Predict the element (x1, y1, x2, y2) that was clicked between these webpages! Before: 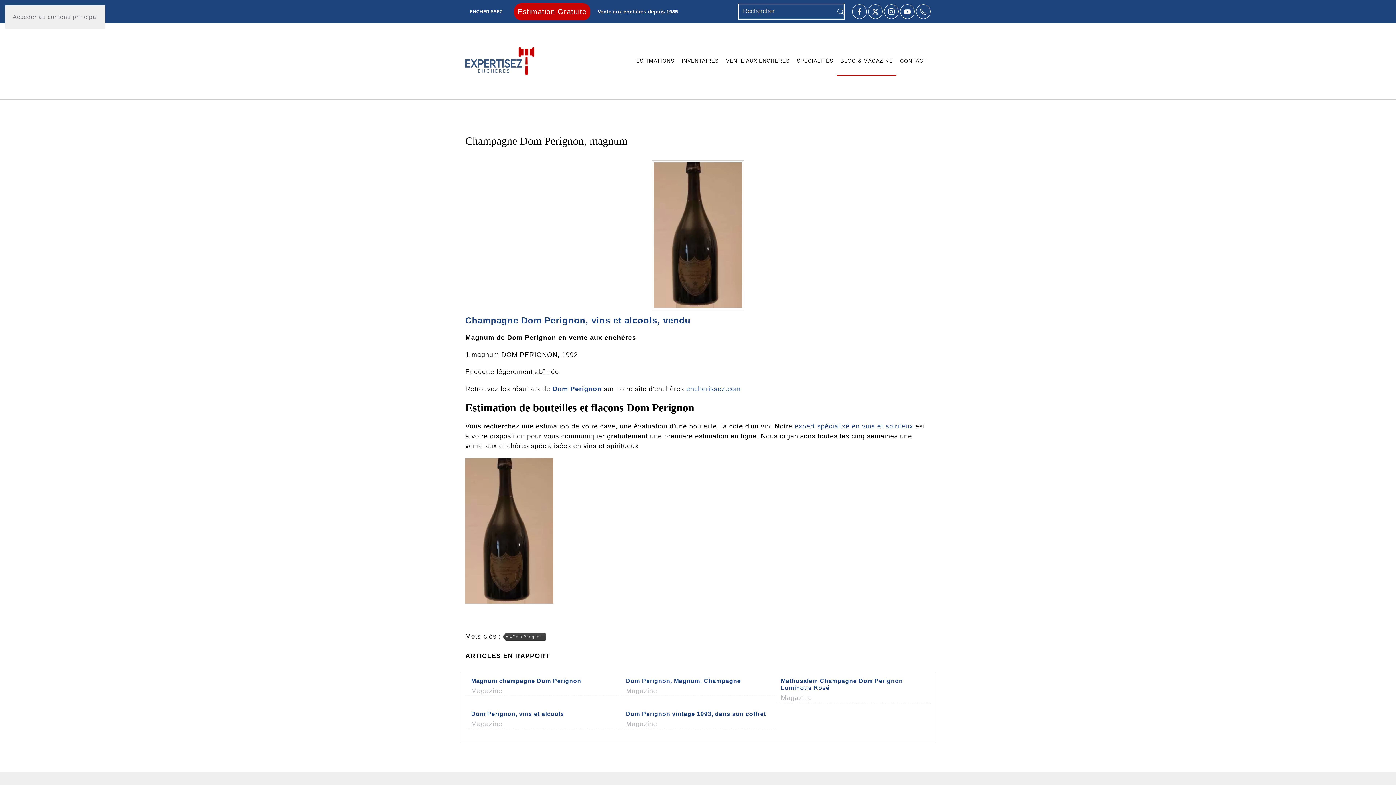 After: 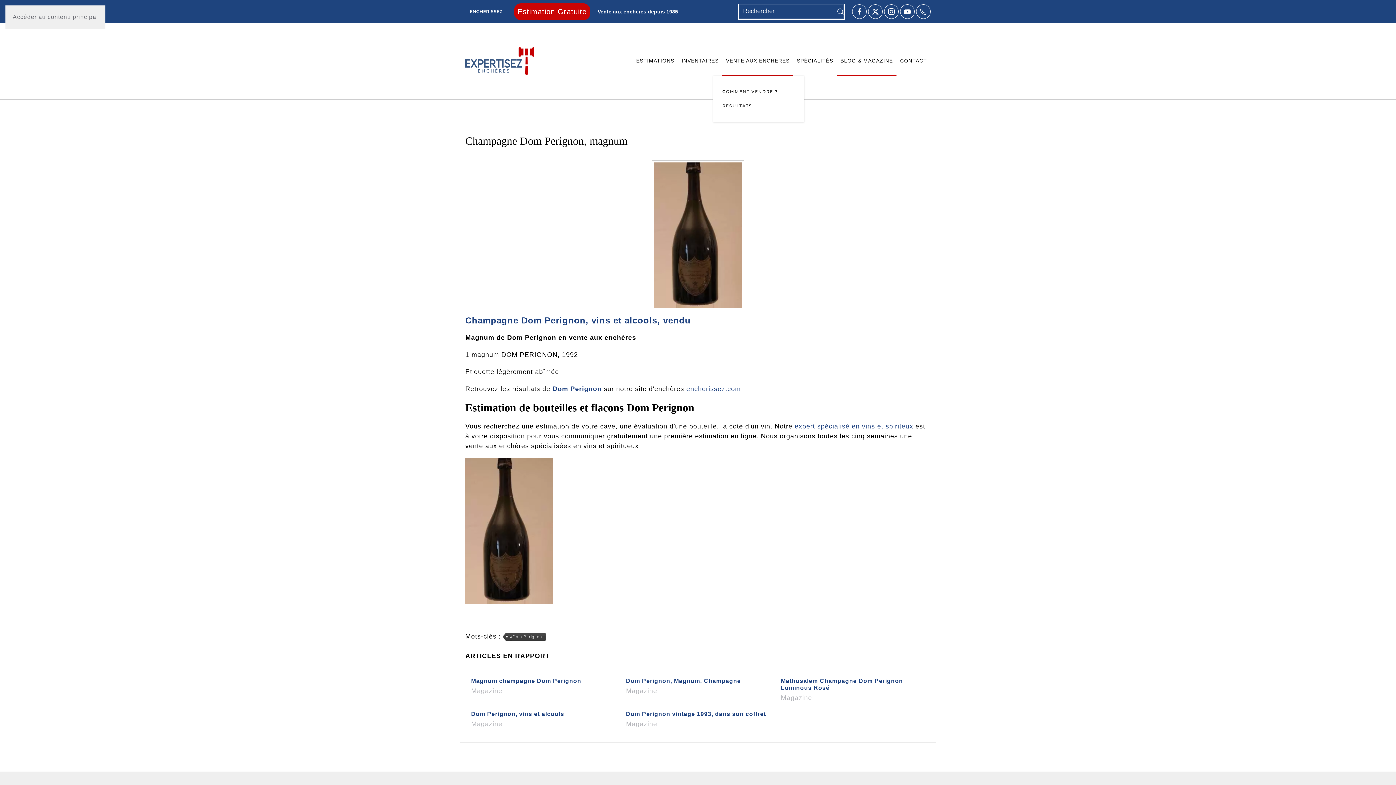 Action: label: VENTE AUX ENCHERES bbox: (722, 46, 793, 75)